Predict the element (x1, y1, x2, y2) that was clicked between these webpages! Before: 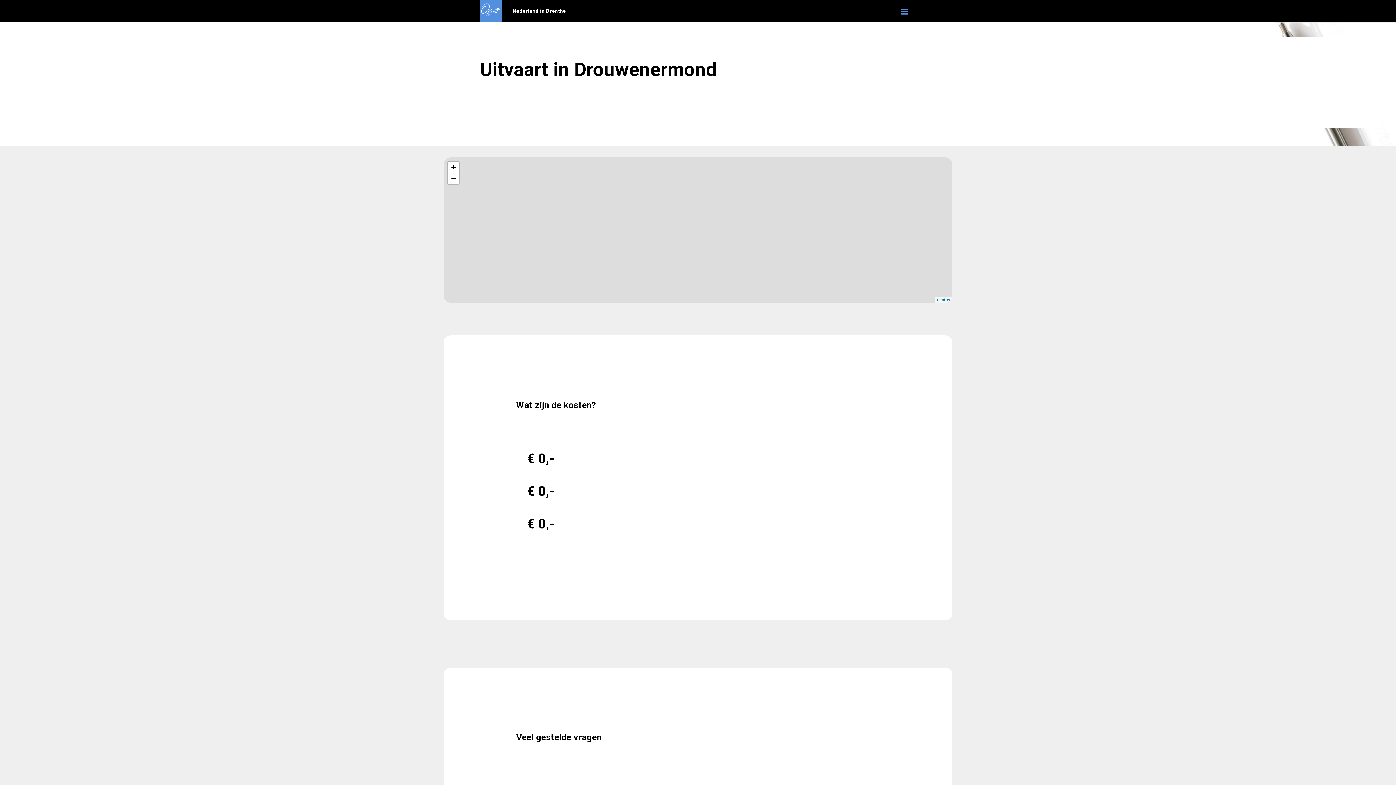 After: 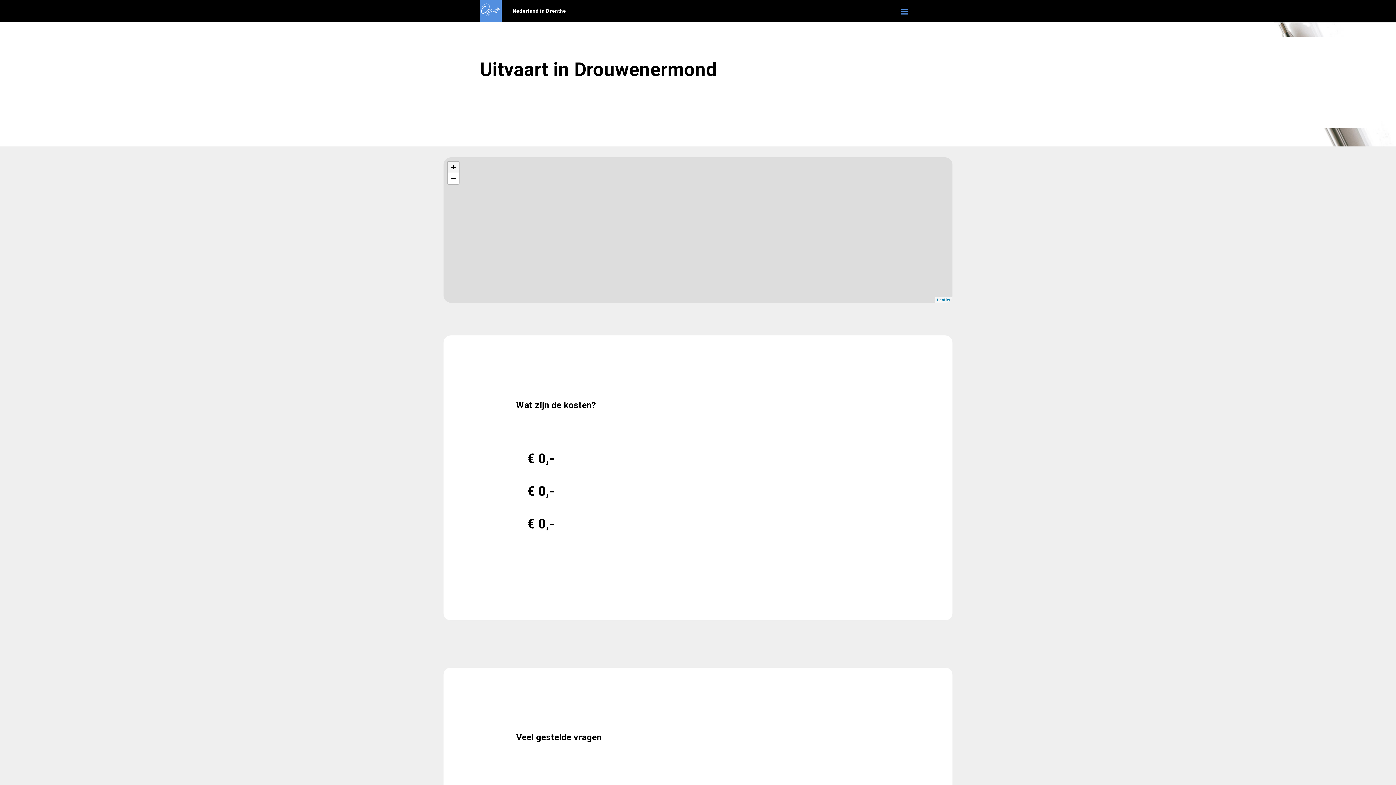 Action: label: Zoom in bbox: (448, 161, 458, 173)